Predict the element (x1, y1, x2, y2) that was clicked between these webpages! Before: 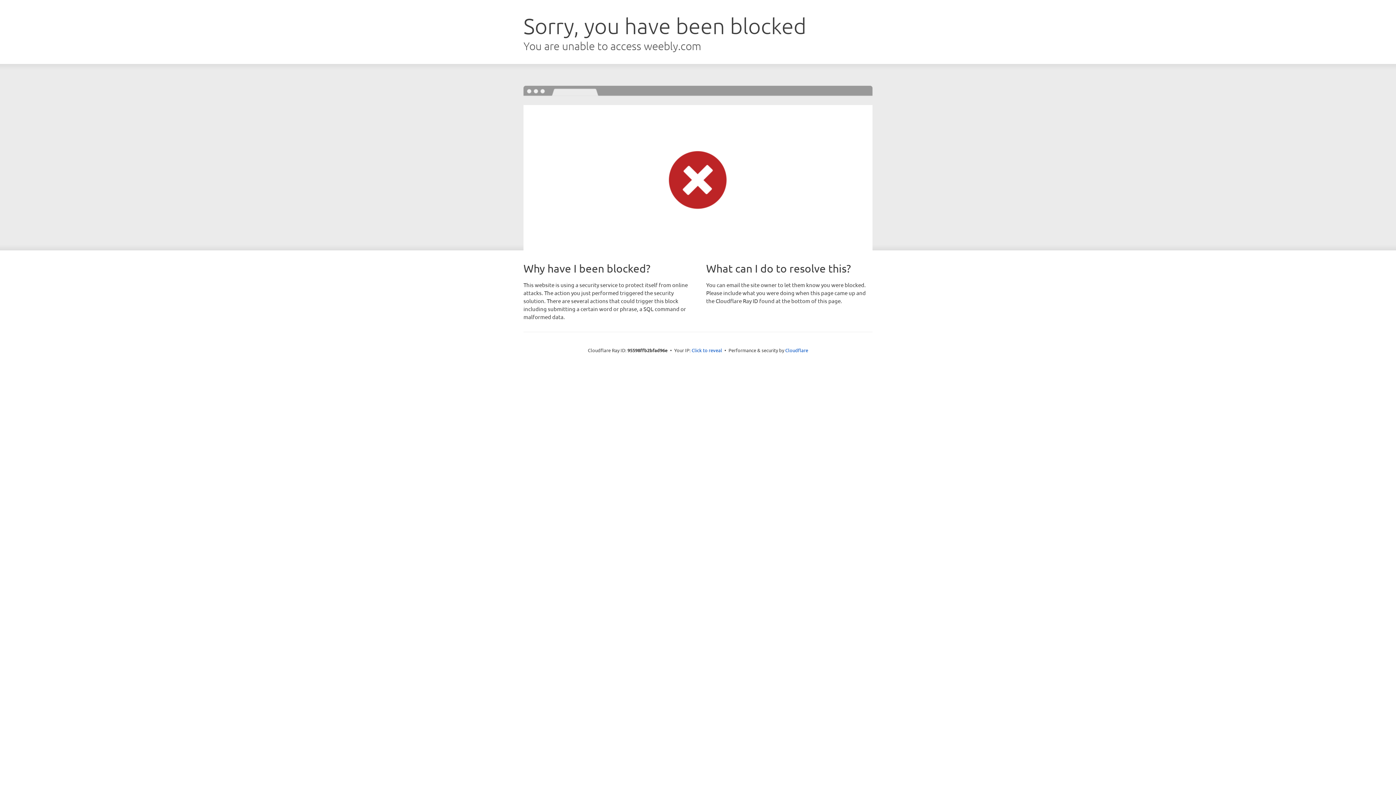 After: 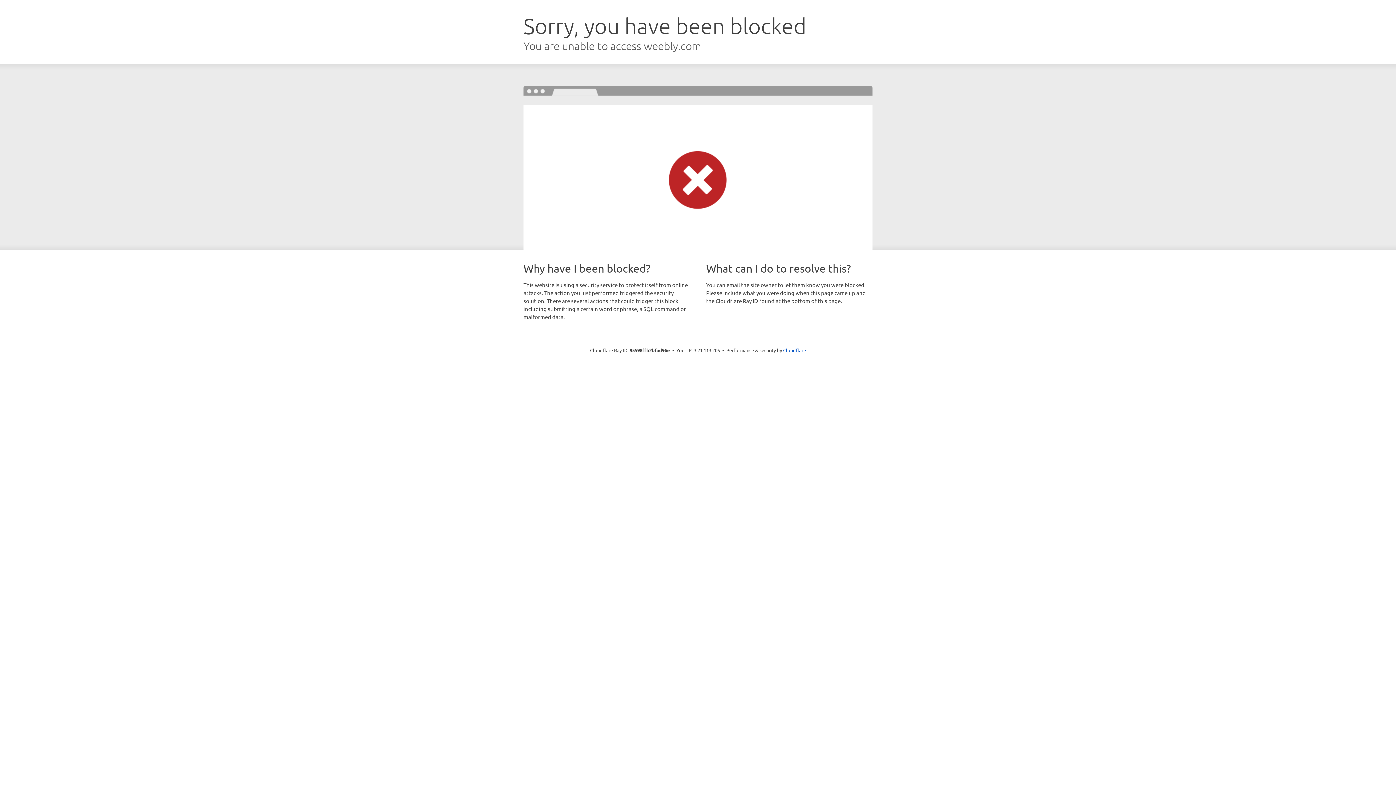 Action: bbox: (691, 346, 722, 353) label: Click to reveal